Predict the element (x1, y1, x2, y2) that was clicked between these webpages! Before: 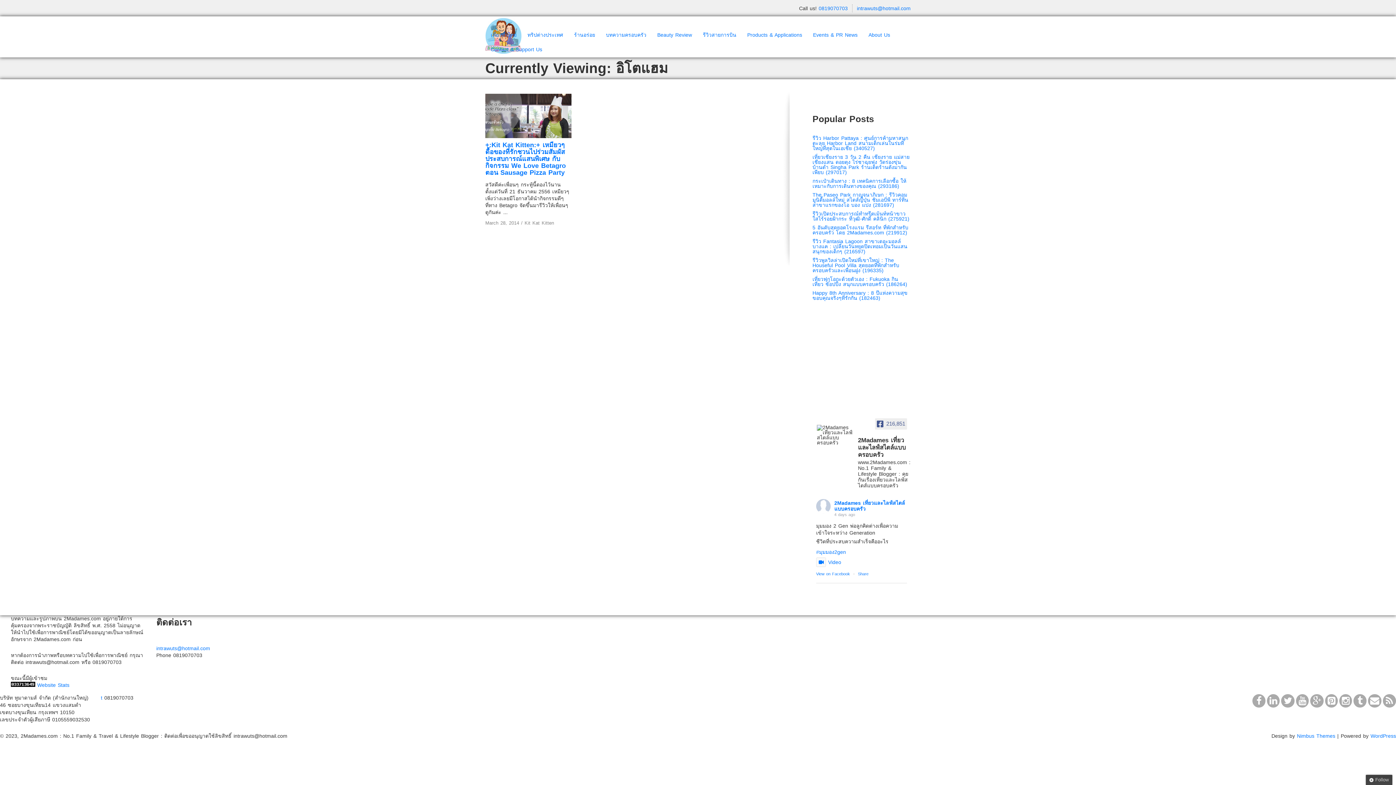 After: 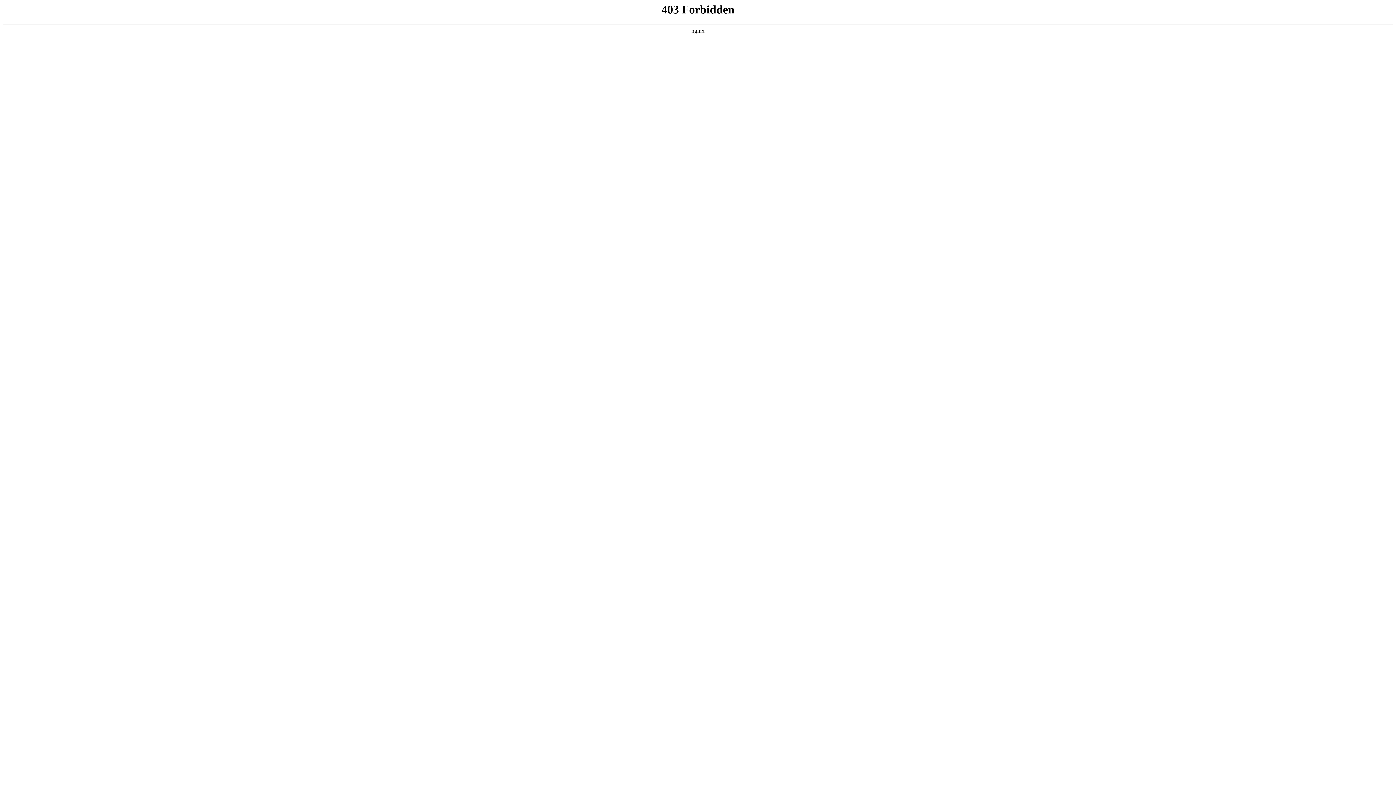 Action: bbox: (1370, 733, 1396, 739) label: WordPress